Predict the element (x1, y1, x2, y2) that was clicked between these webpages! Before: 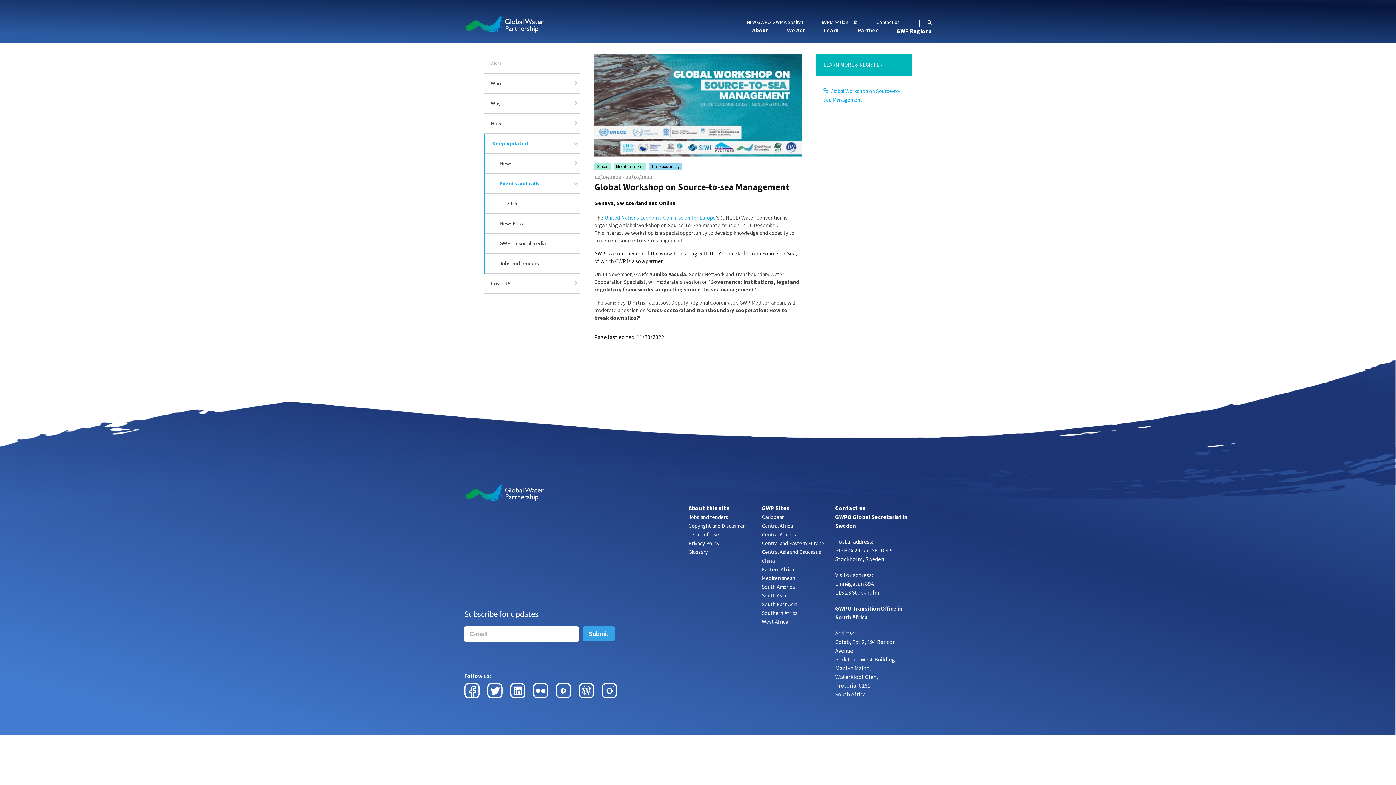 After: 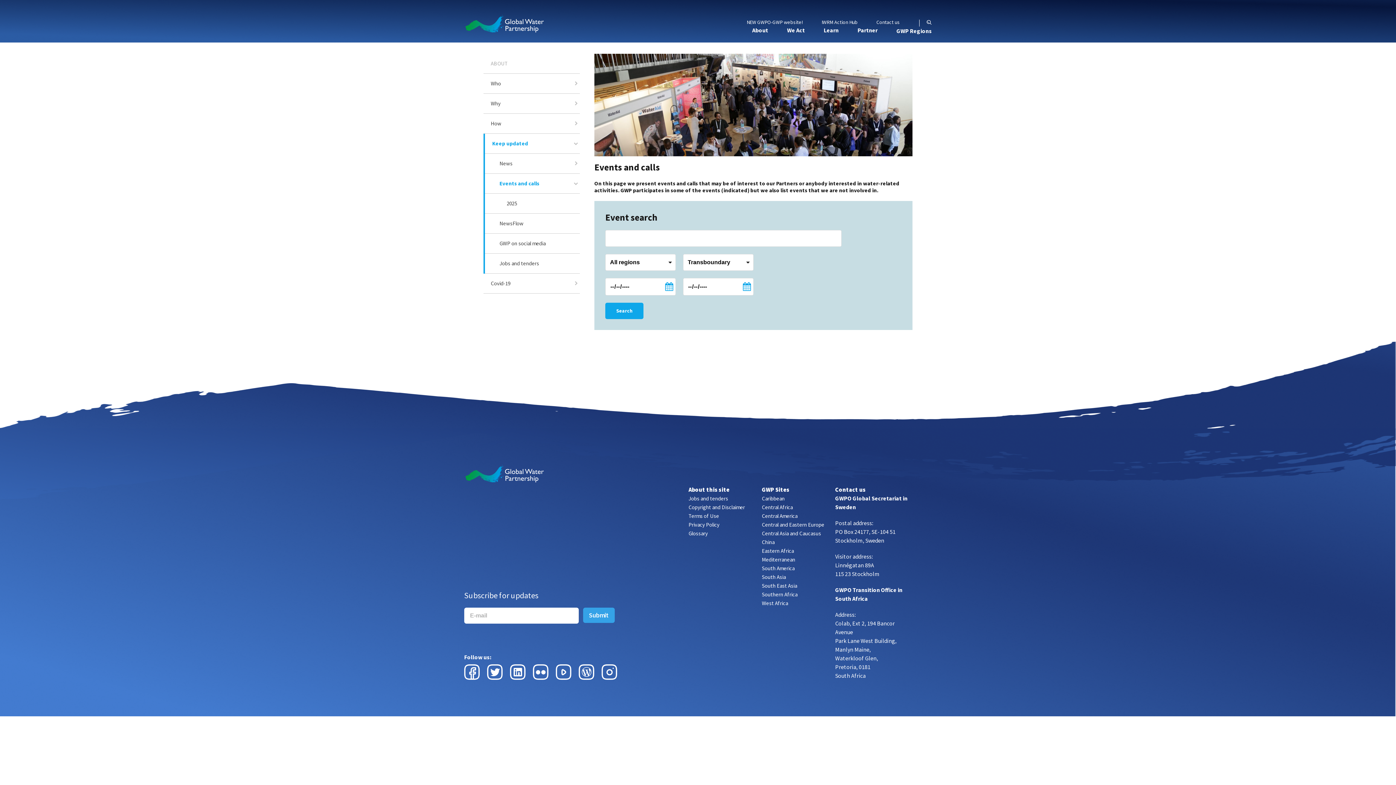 Action: label: Transboundary bbox: (649, 162, 682, 169)